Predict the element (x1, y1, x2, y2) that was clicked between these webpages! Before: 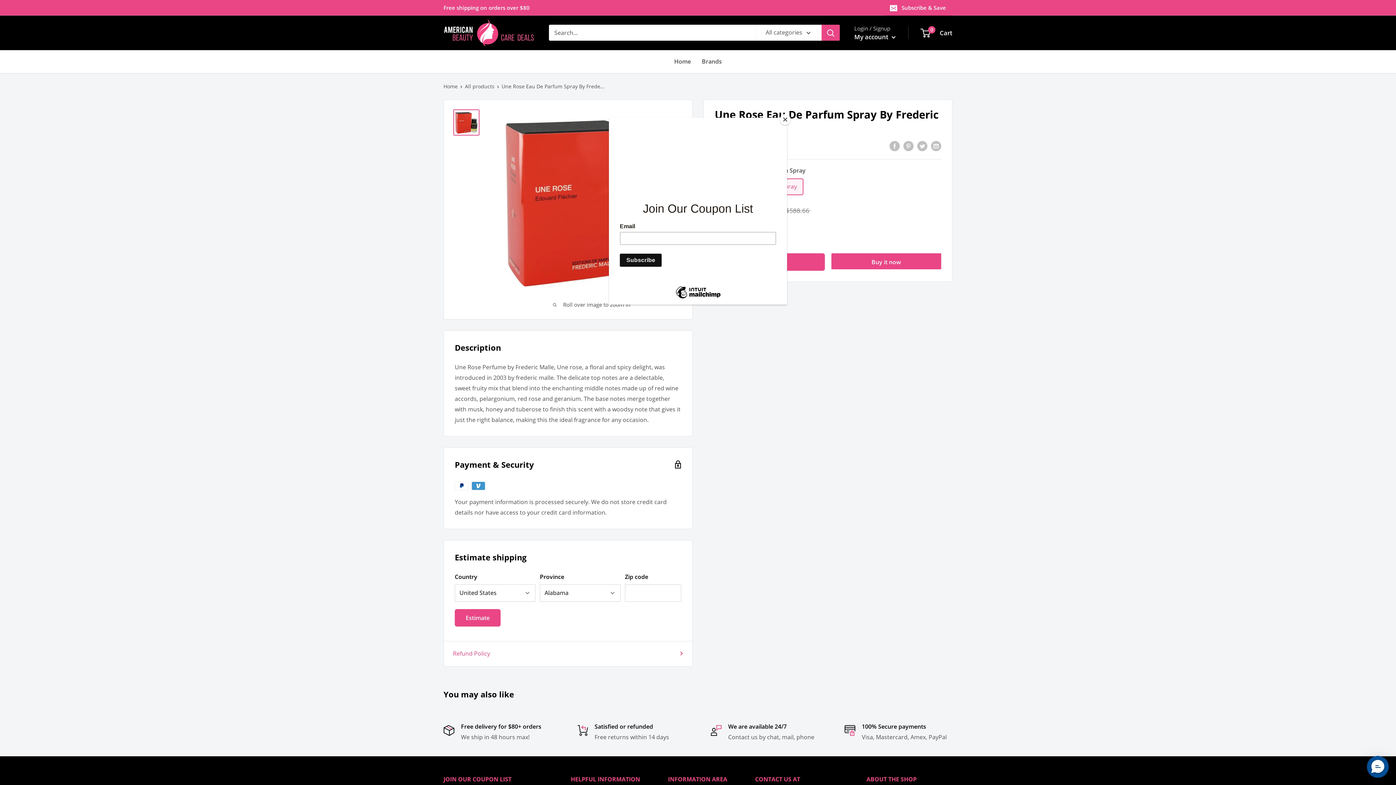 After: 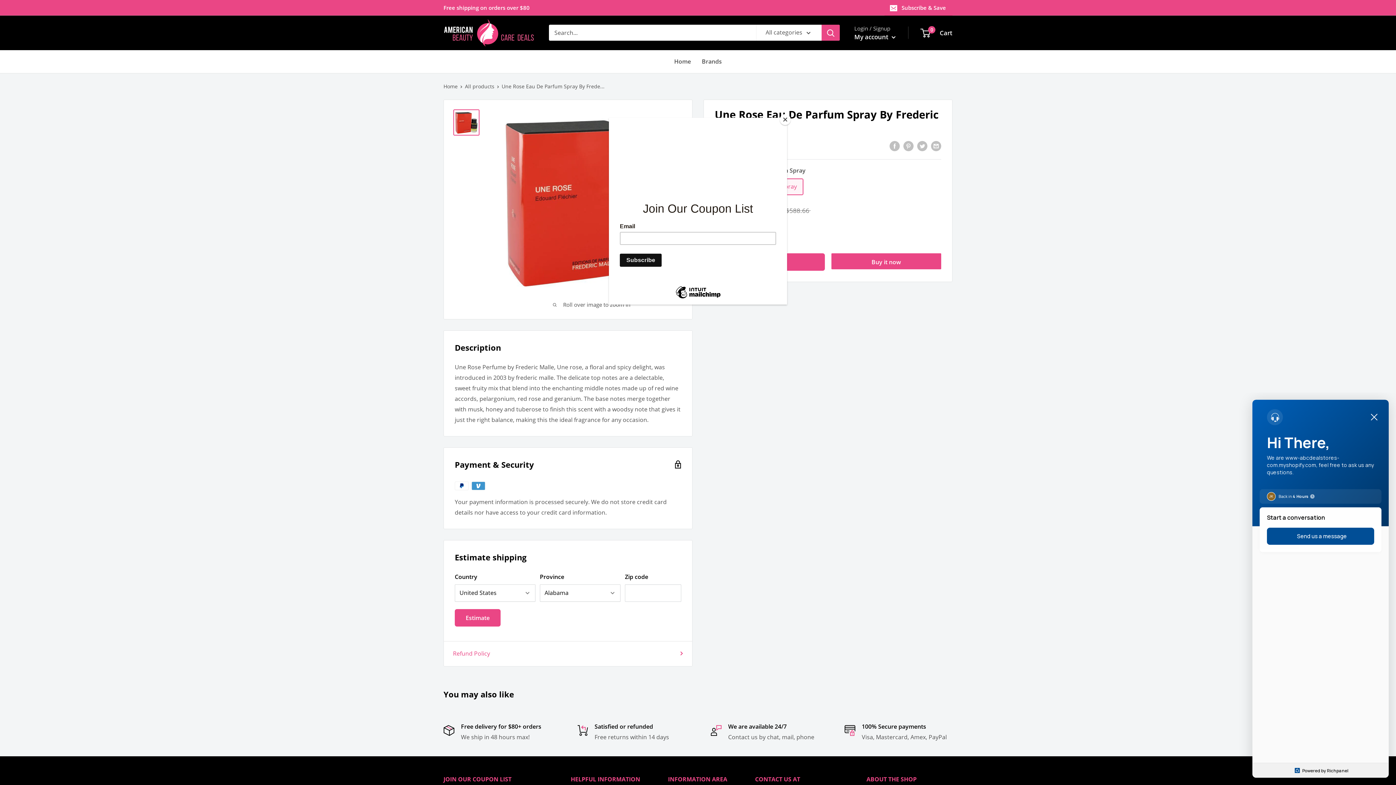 Action: label: Messenger Dummy Widget bbox: (1367, 756, 1389, 778)